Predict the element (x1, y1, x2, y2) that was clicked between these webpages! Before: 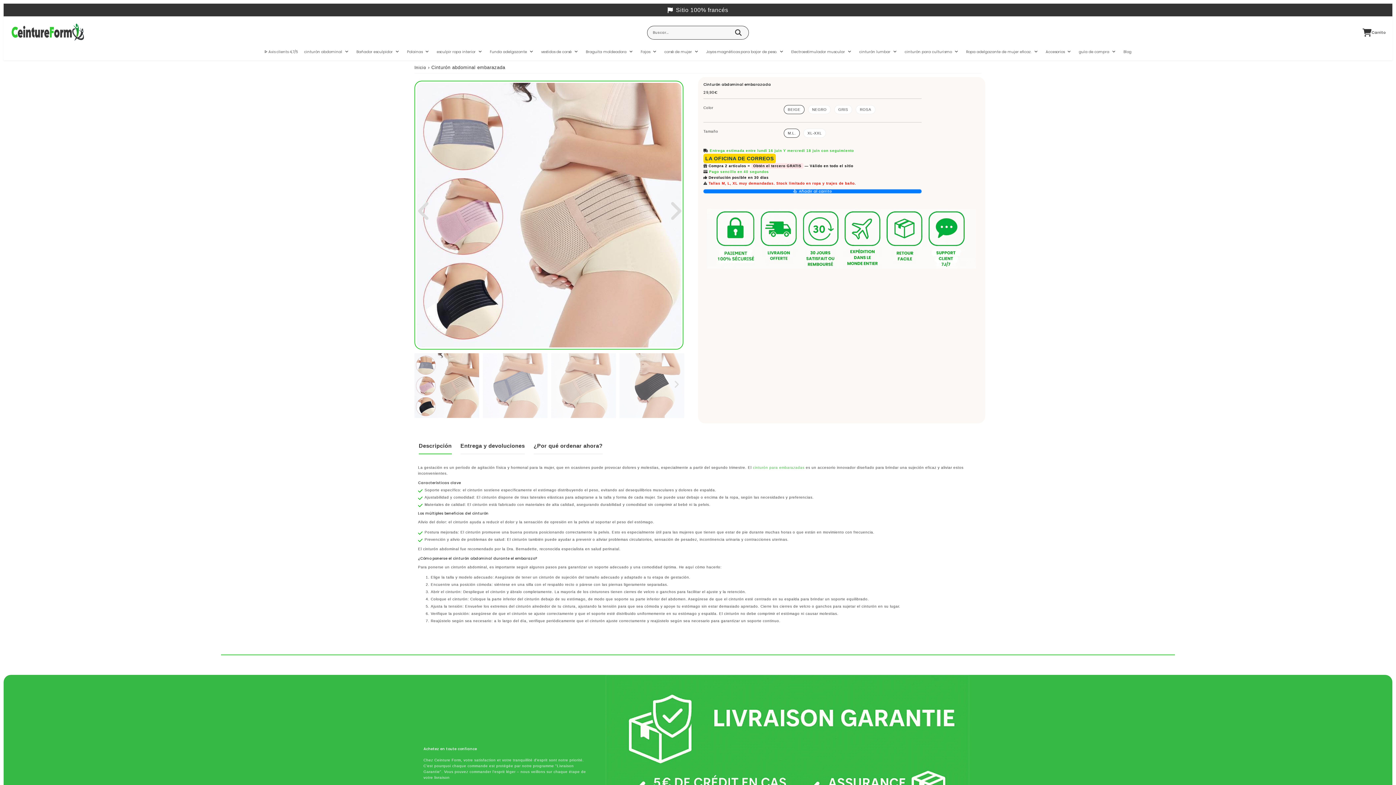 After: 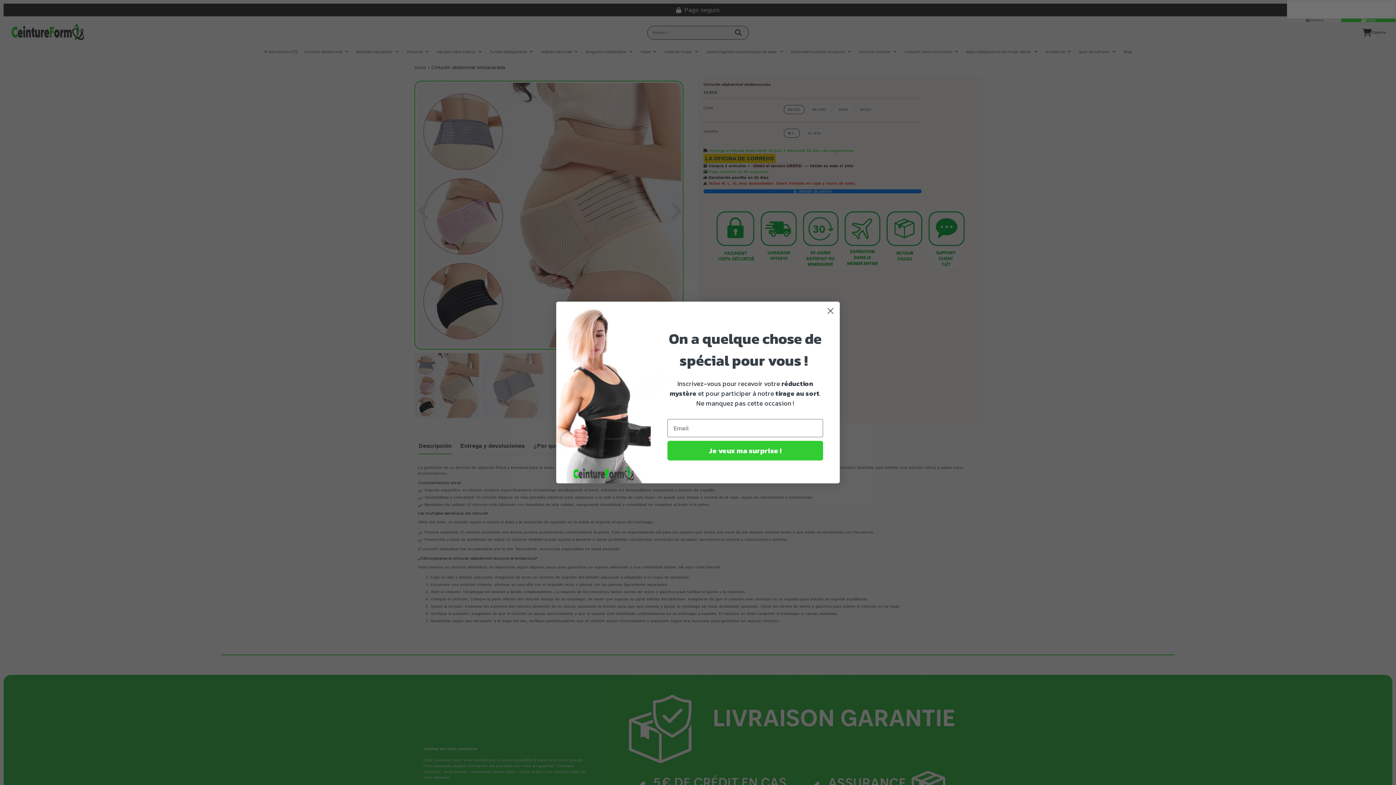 Action: bbox: (1360, 25, 1388, 40) label: Cart